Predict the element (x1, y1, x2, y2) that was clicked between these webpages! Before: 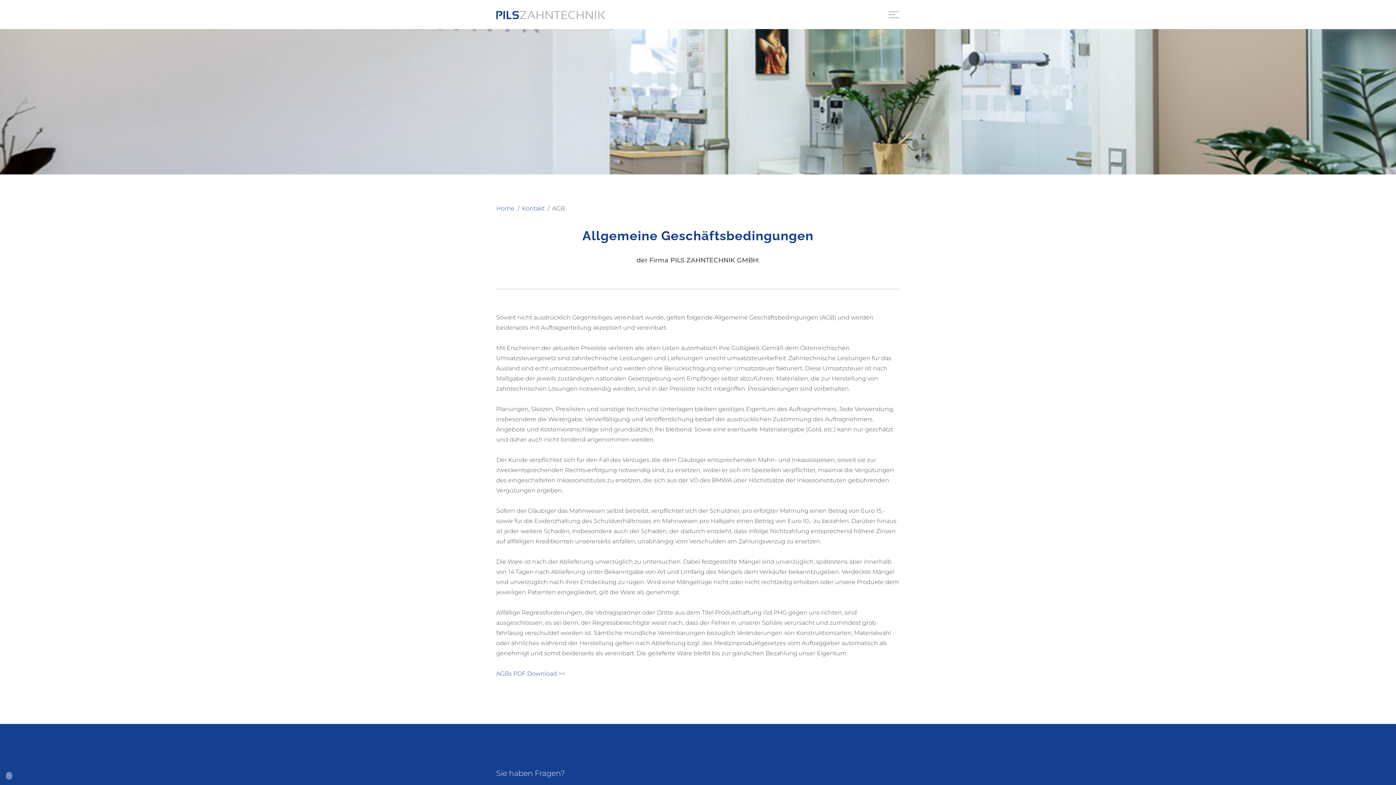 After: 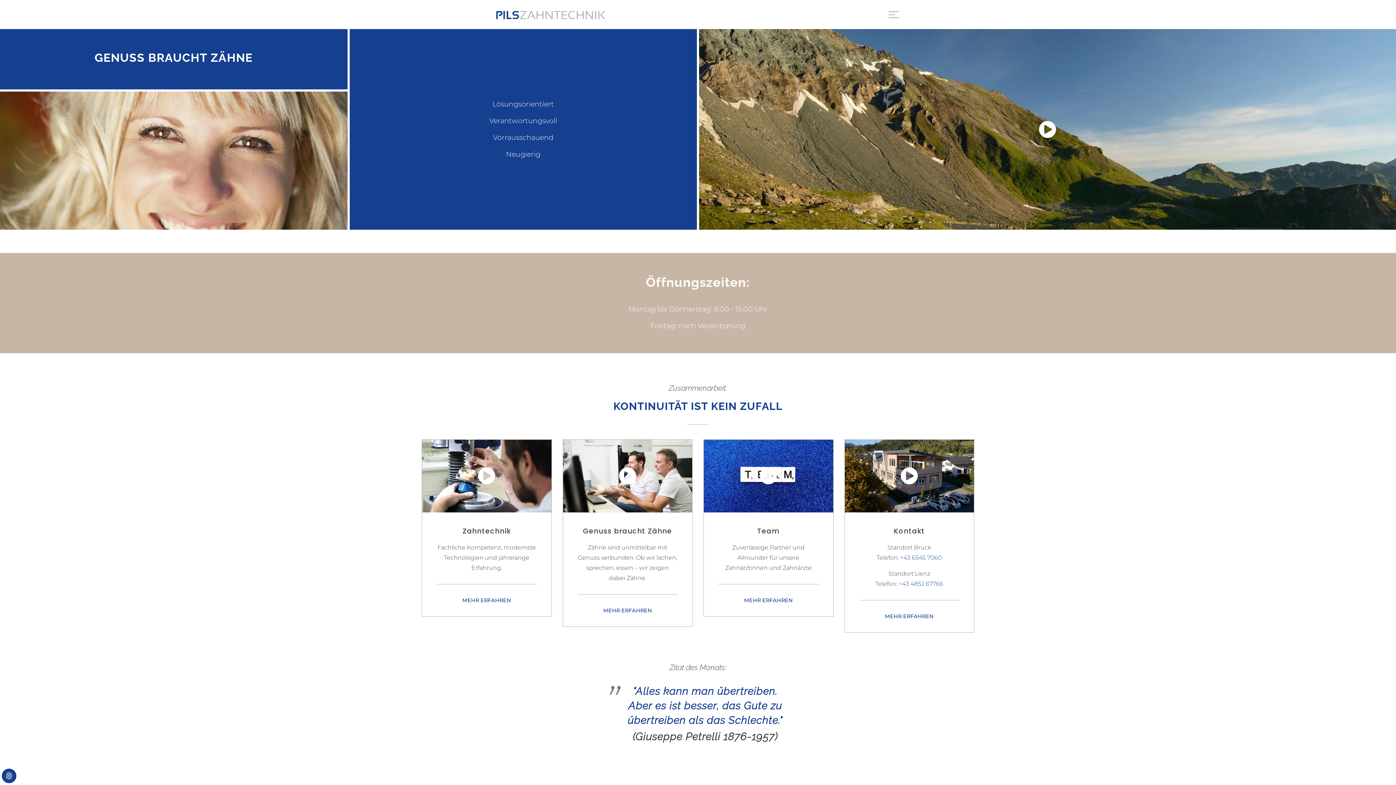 Action: label: Home bbox: (496, 205, 514, 212)